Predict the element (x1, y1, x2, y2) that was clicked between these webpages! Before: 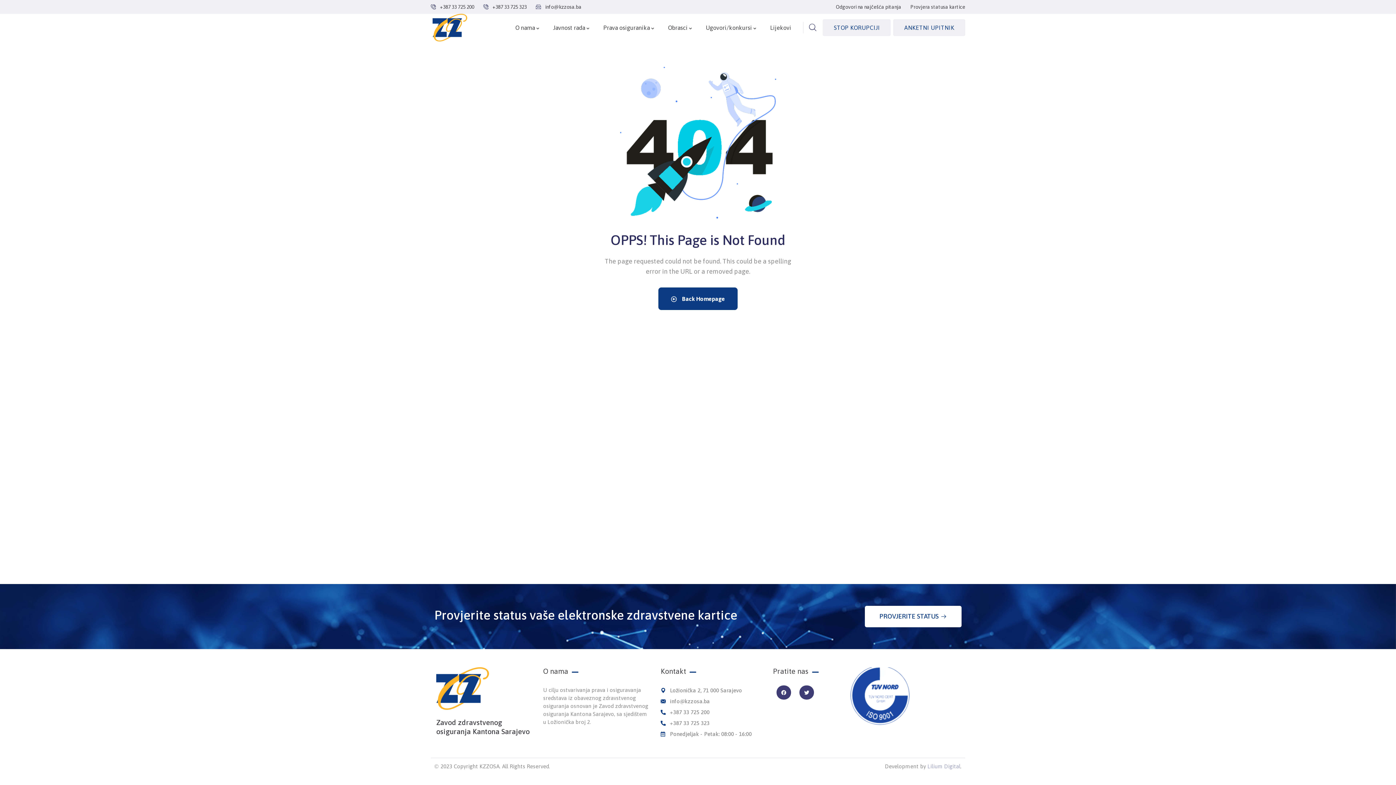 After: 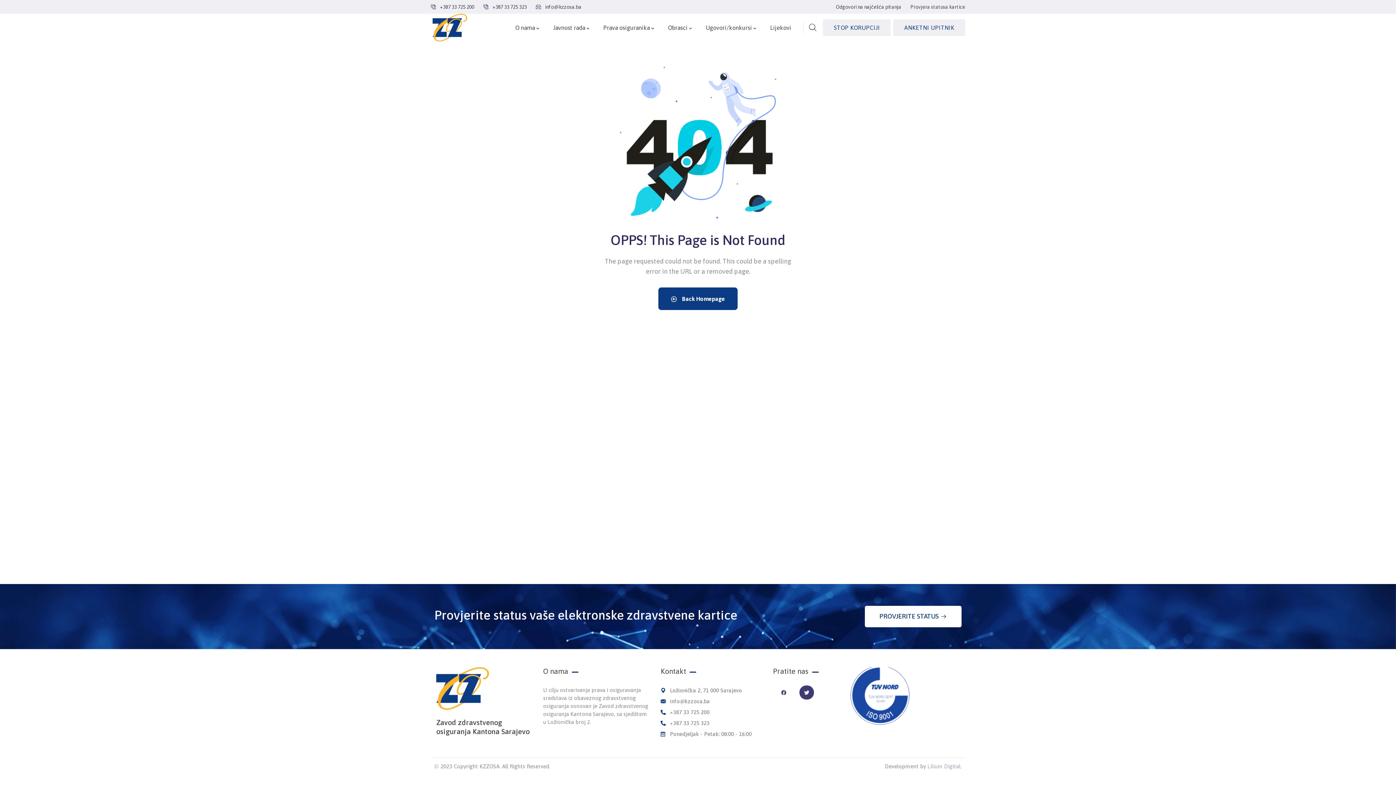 Action: bbox: (776, 685, 791, 700) label: Facebook